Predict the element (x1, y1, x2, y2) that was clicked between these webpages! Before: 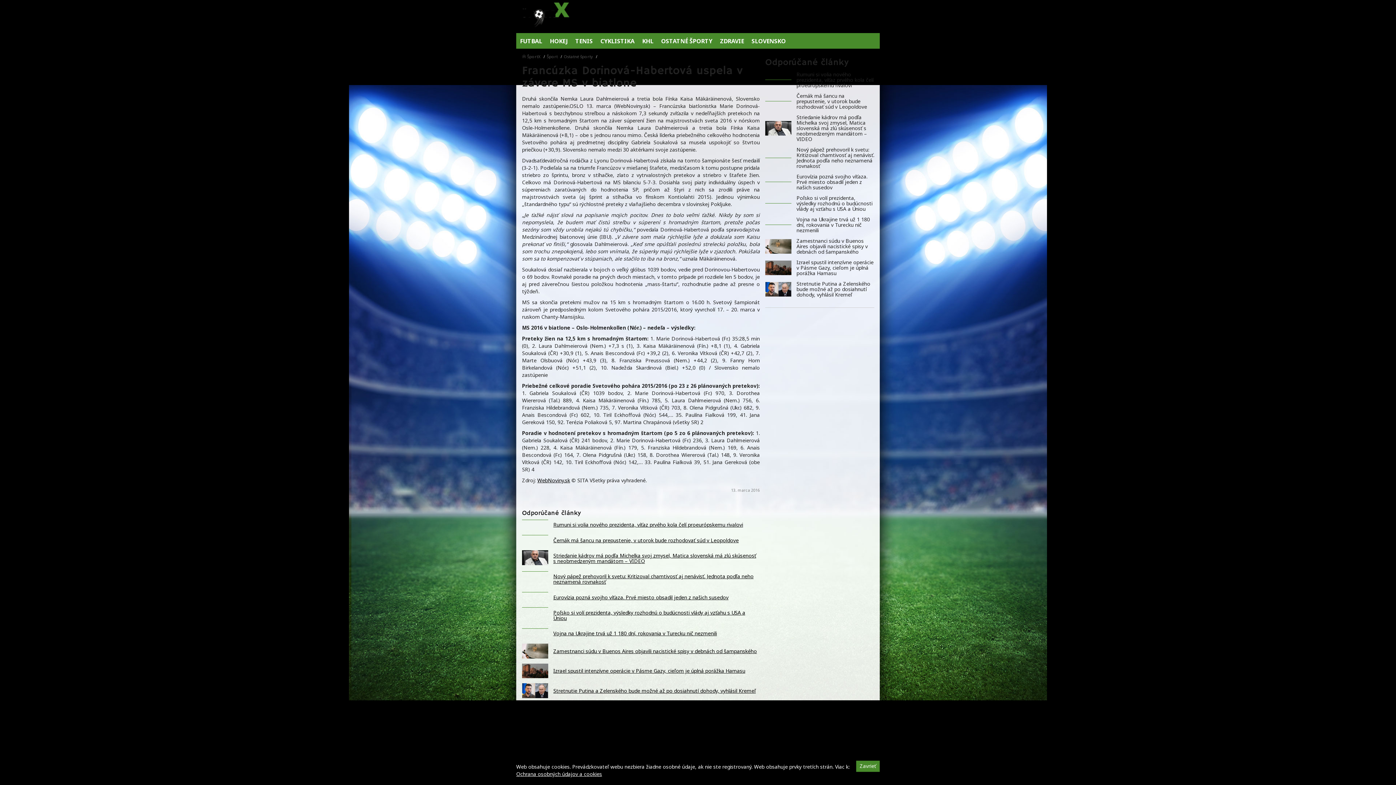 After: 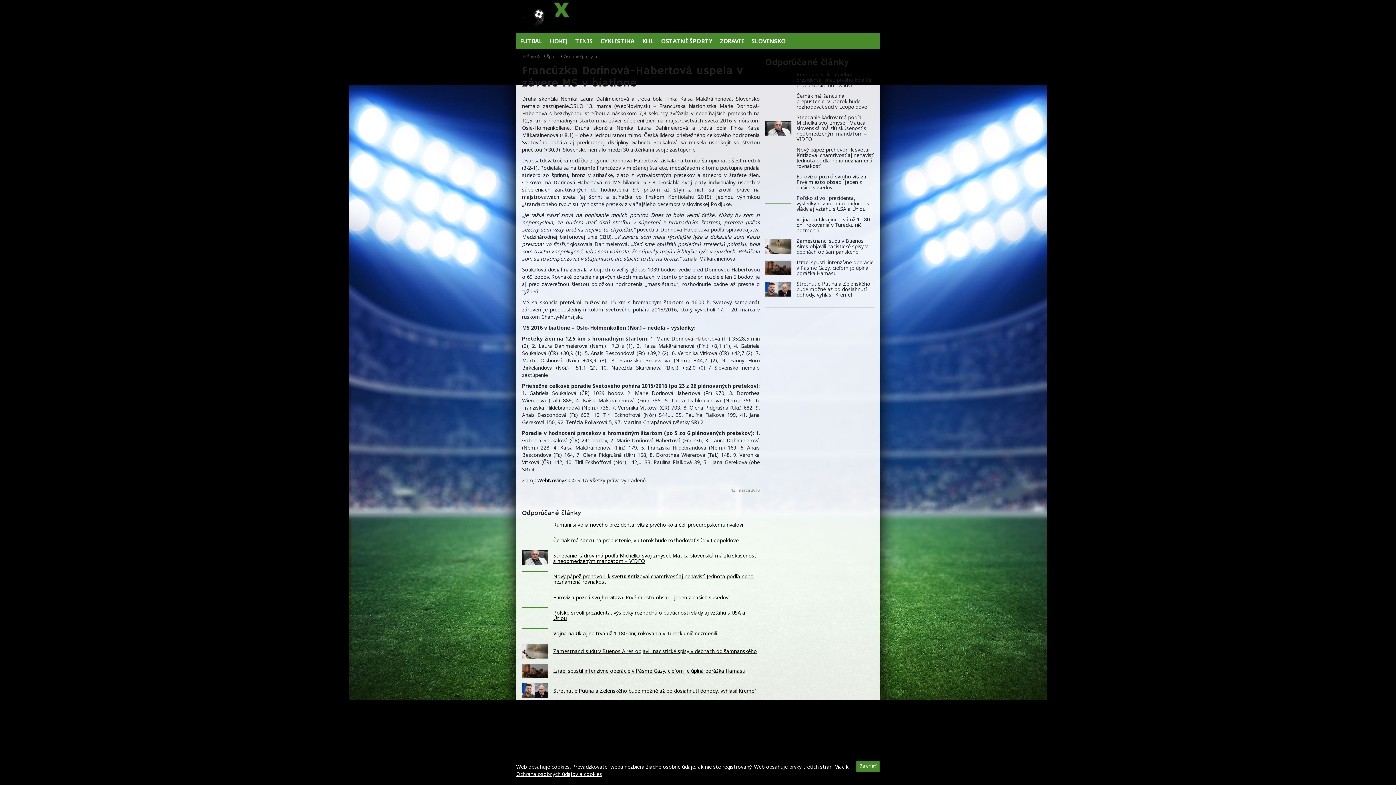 Action: label: Striedanie kádrov má podľa Michelka svoj zmysel, Matica slovenská má zlú skúsenosť s neobmedzeným mandátom – VIDEO bbox: (553, 553, 760, 564)